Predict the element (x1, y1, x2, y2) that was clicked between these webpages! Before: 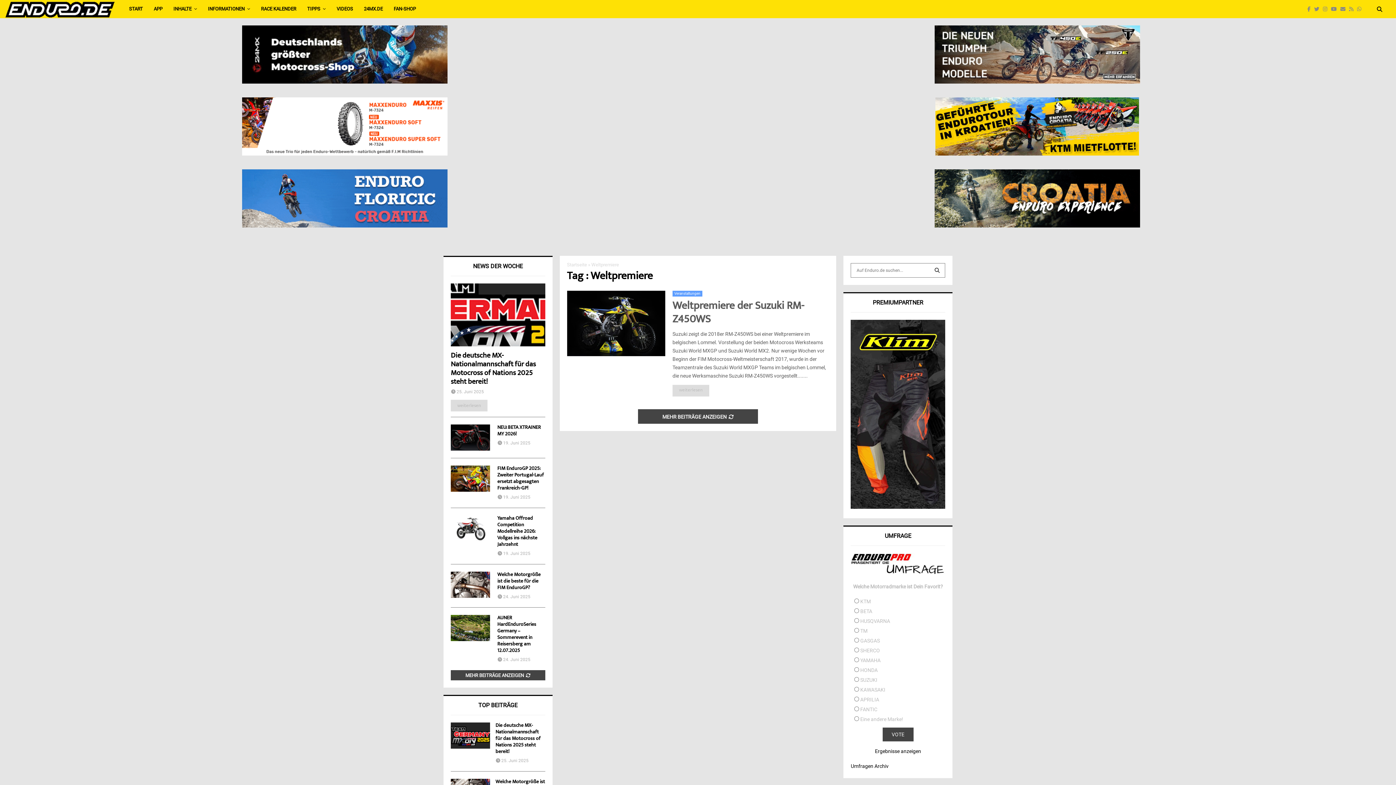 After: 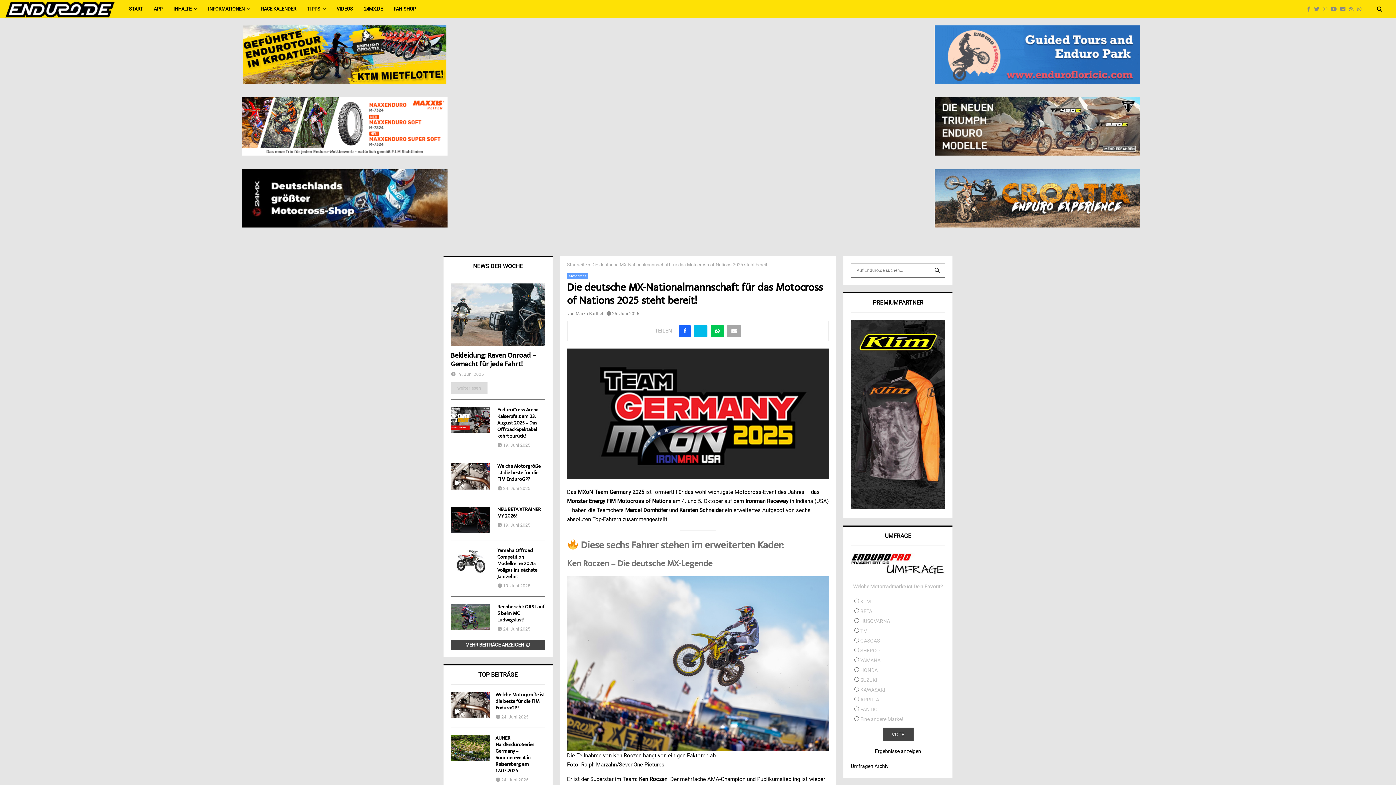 Action: label: Die deutsche MX-Nationalmannschaft für das Motocross of Nations 2025 steht bereit! bbox: (495, 722, 540, 756)